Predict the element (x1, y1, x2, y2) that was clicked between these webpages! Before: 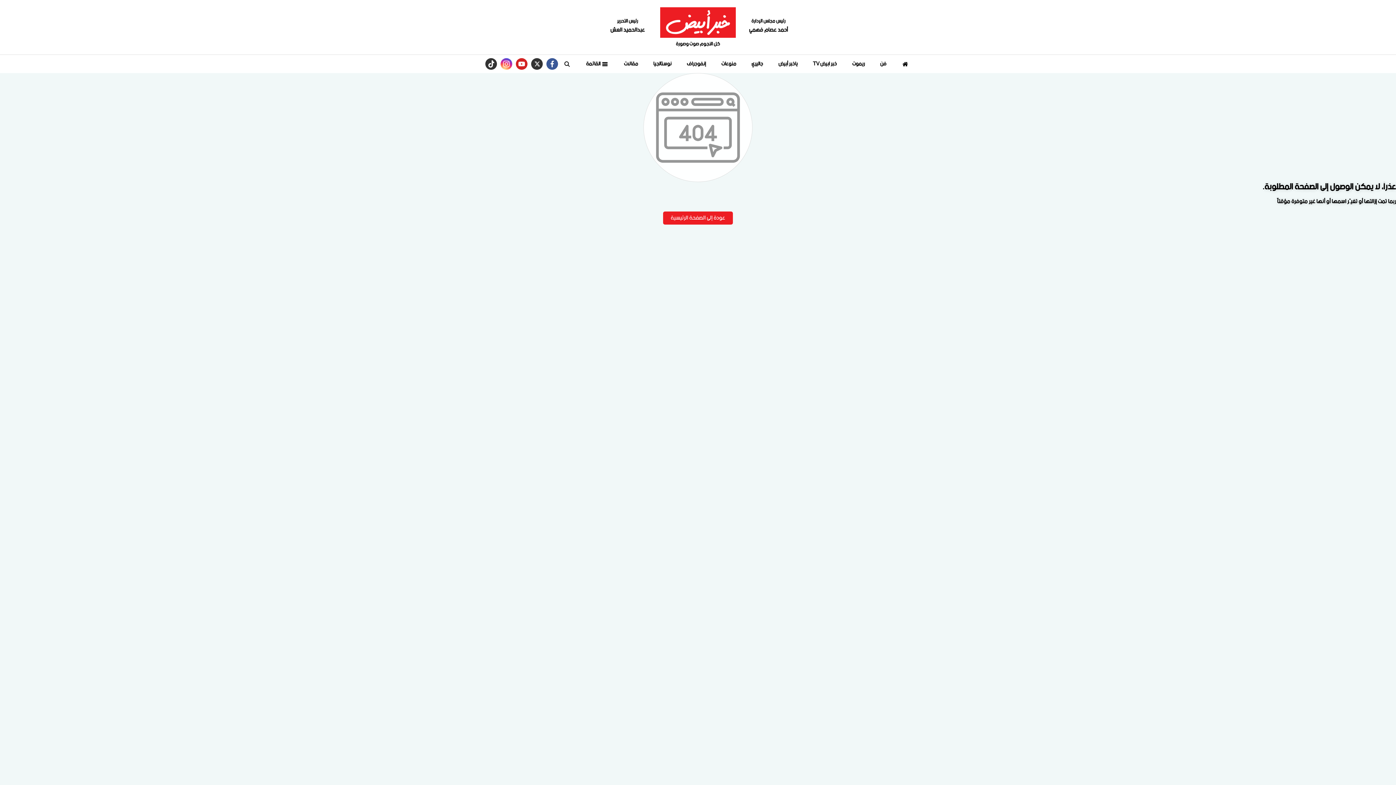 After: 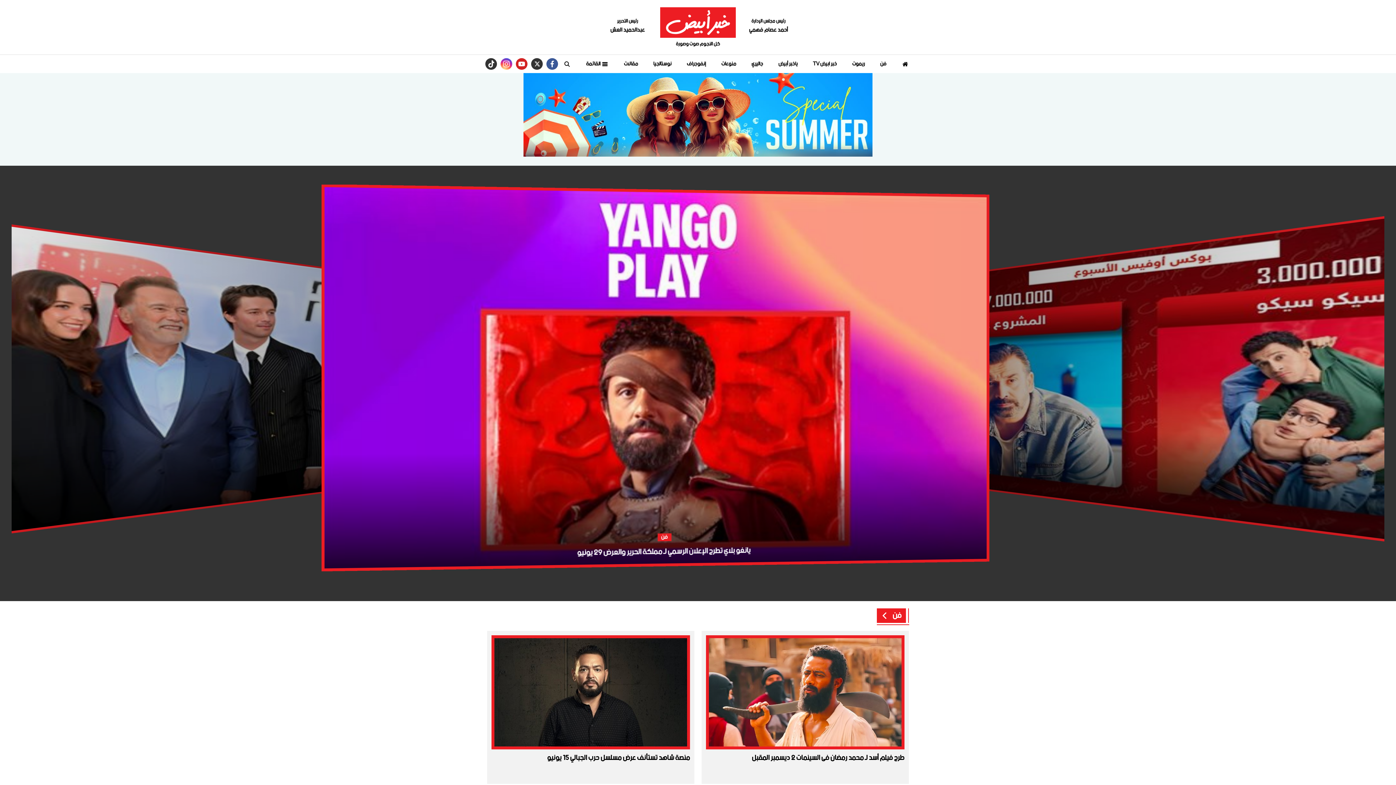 Action: bbox: (660, 7, 735, 37)